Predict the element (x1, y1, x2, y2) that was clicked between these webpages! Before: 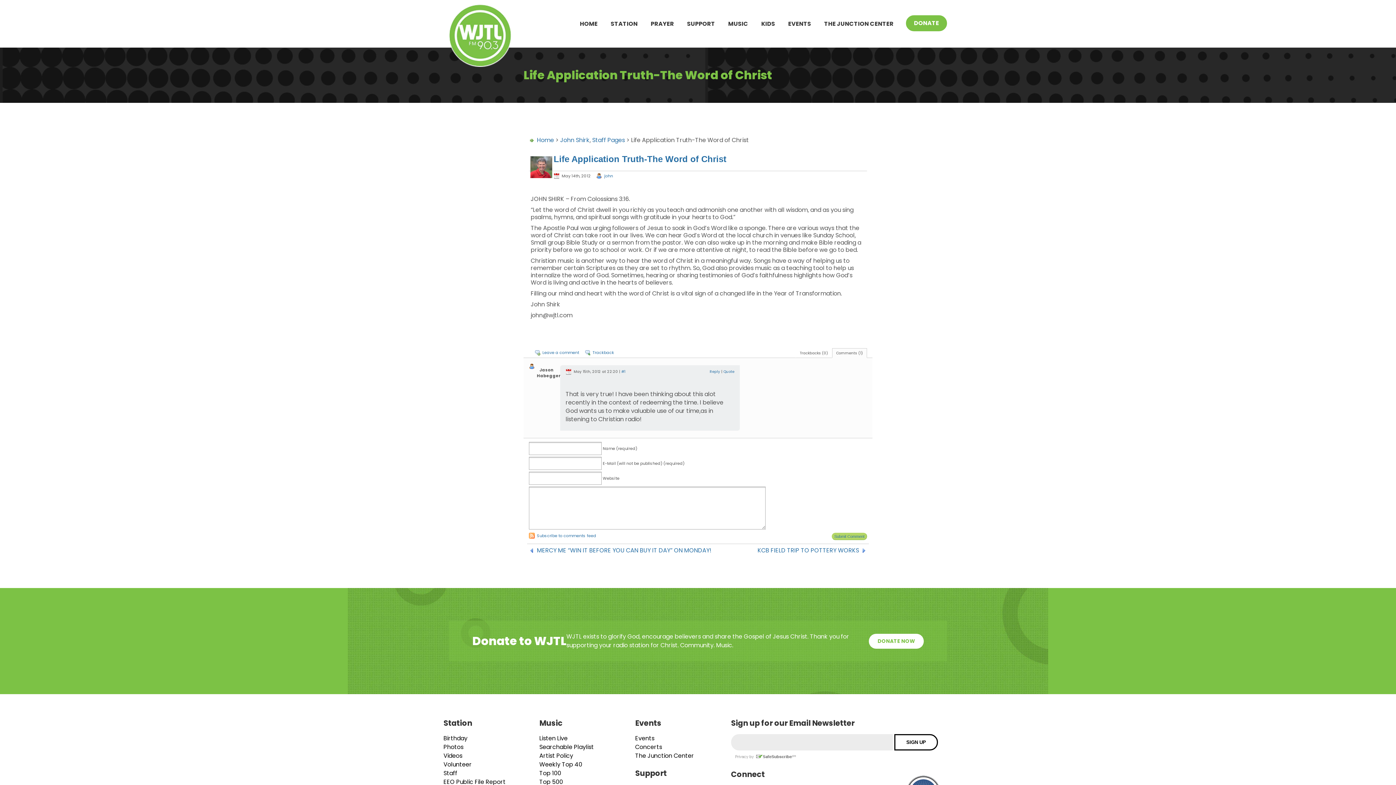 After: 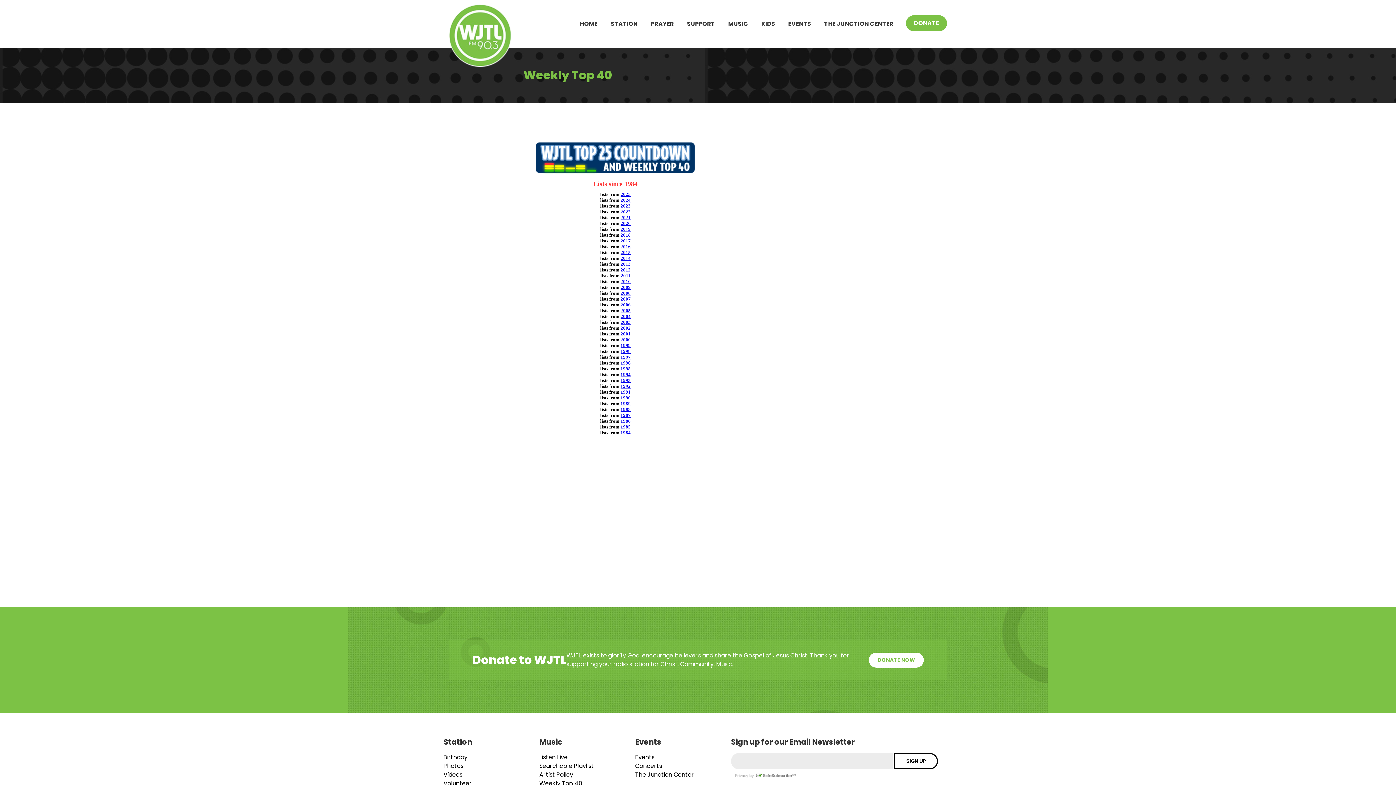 Action: bbox: (539, 760, 582, 769) label: Weekly Top 40